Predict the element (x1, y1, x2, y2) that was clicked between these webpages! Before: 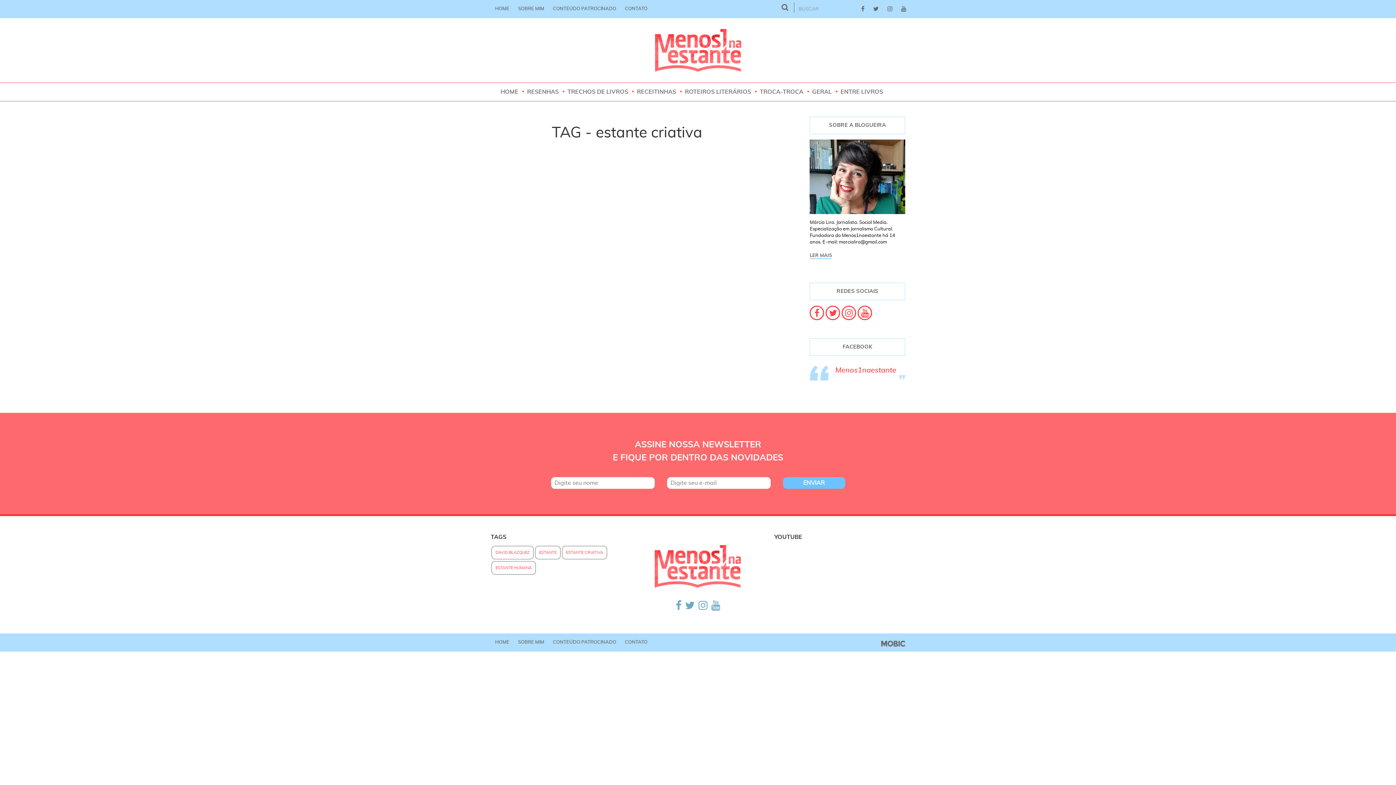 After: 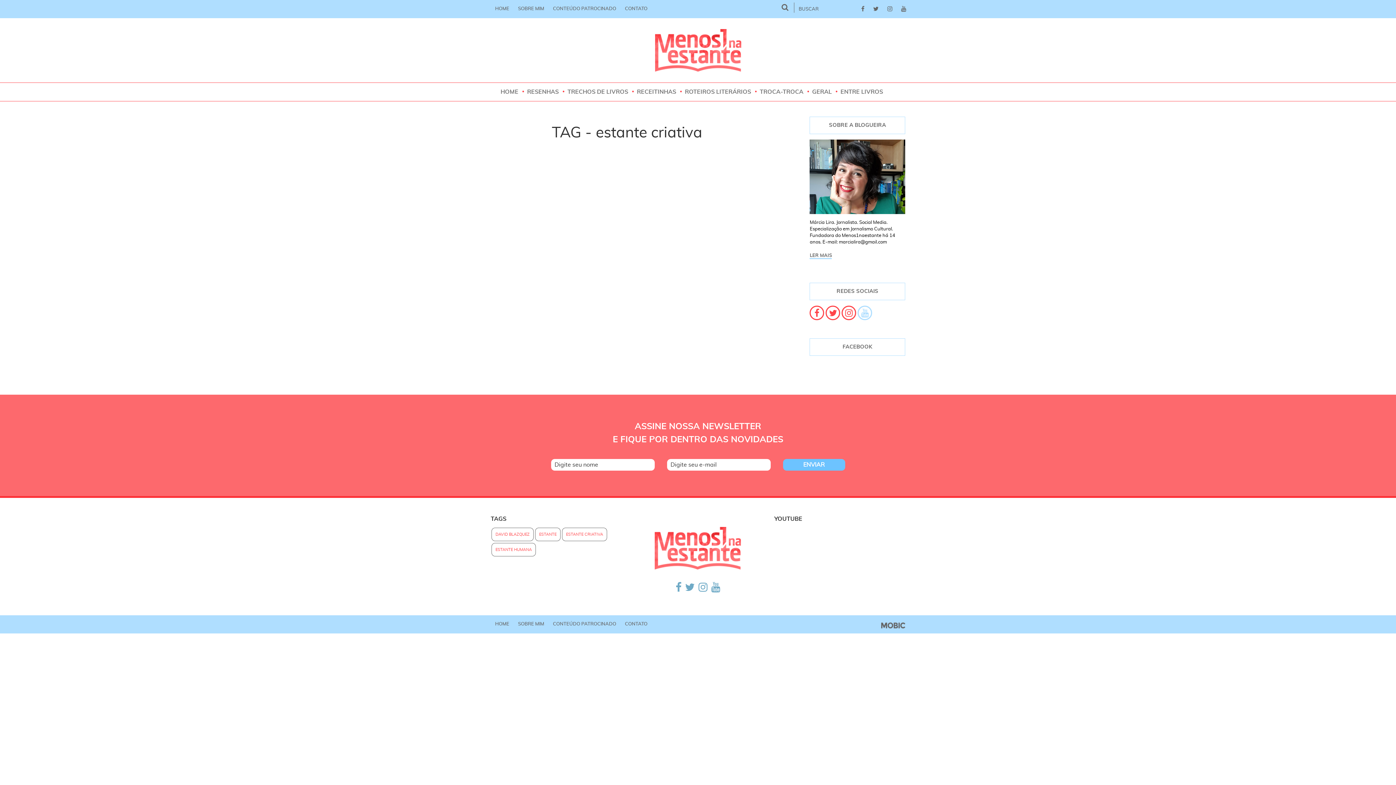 Action: bbox: (857, 305, 872, 320)